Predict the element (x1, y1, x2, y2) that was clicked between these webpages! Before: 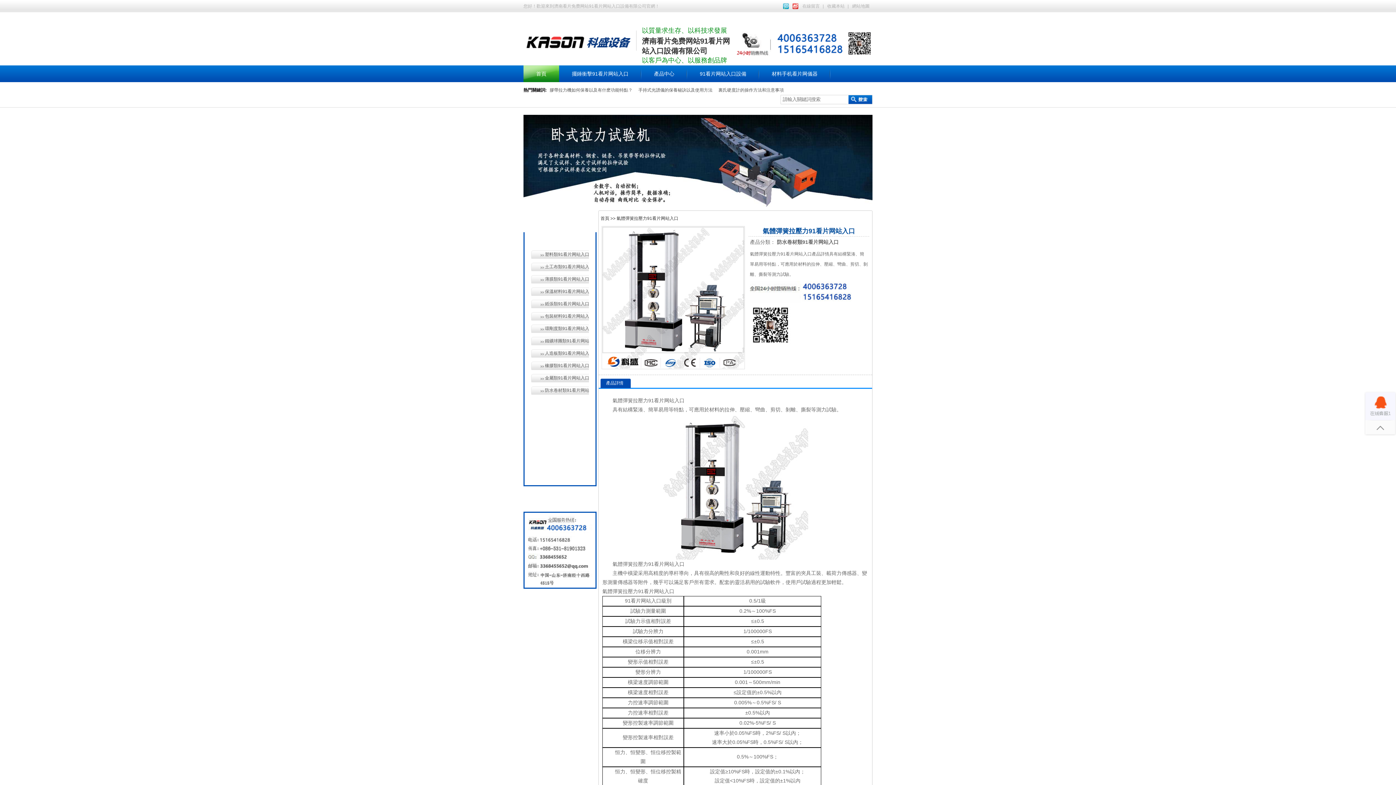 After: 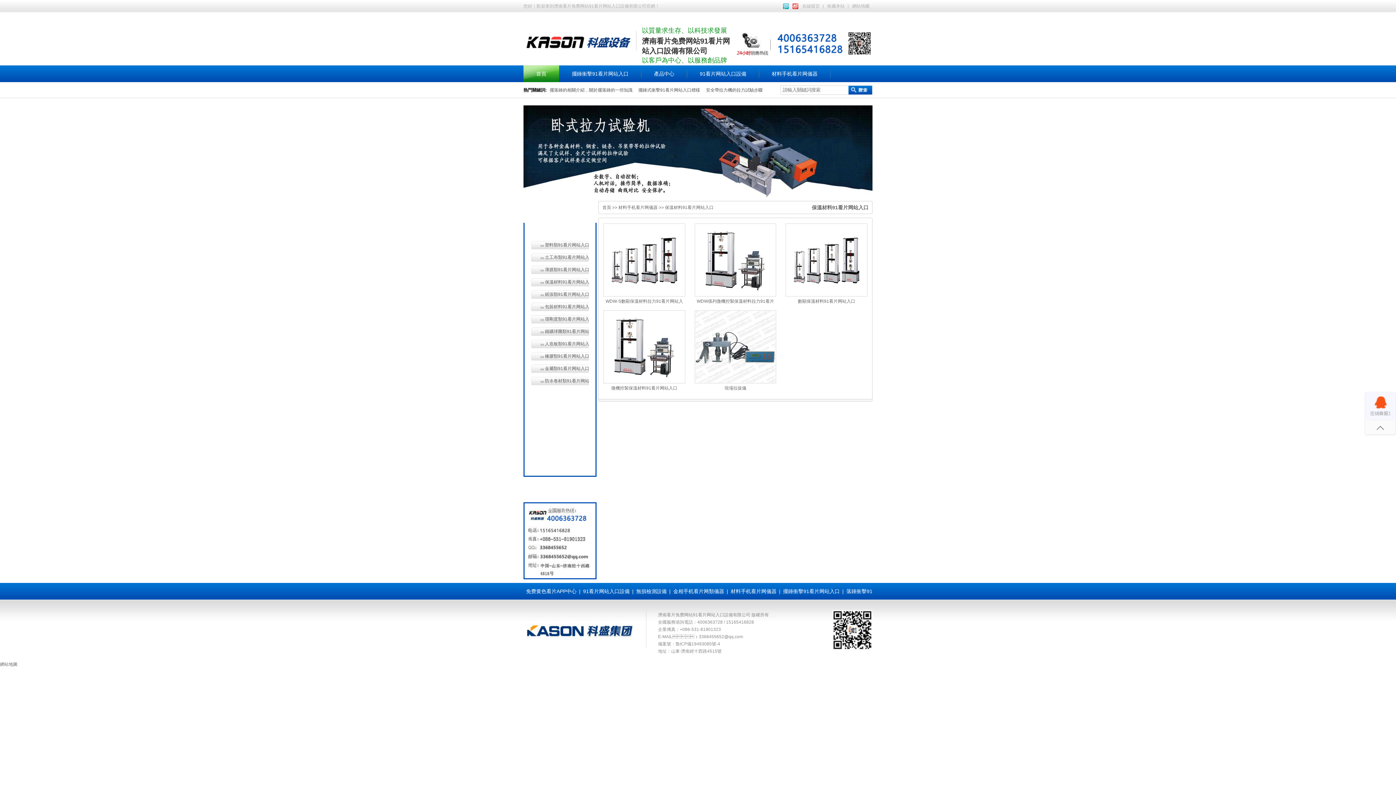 Action: label: 保溫材料91看片网站入口 bbox: (531, 287, 589, 295)